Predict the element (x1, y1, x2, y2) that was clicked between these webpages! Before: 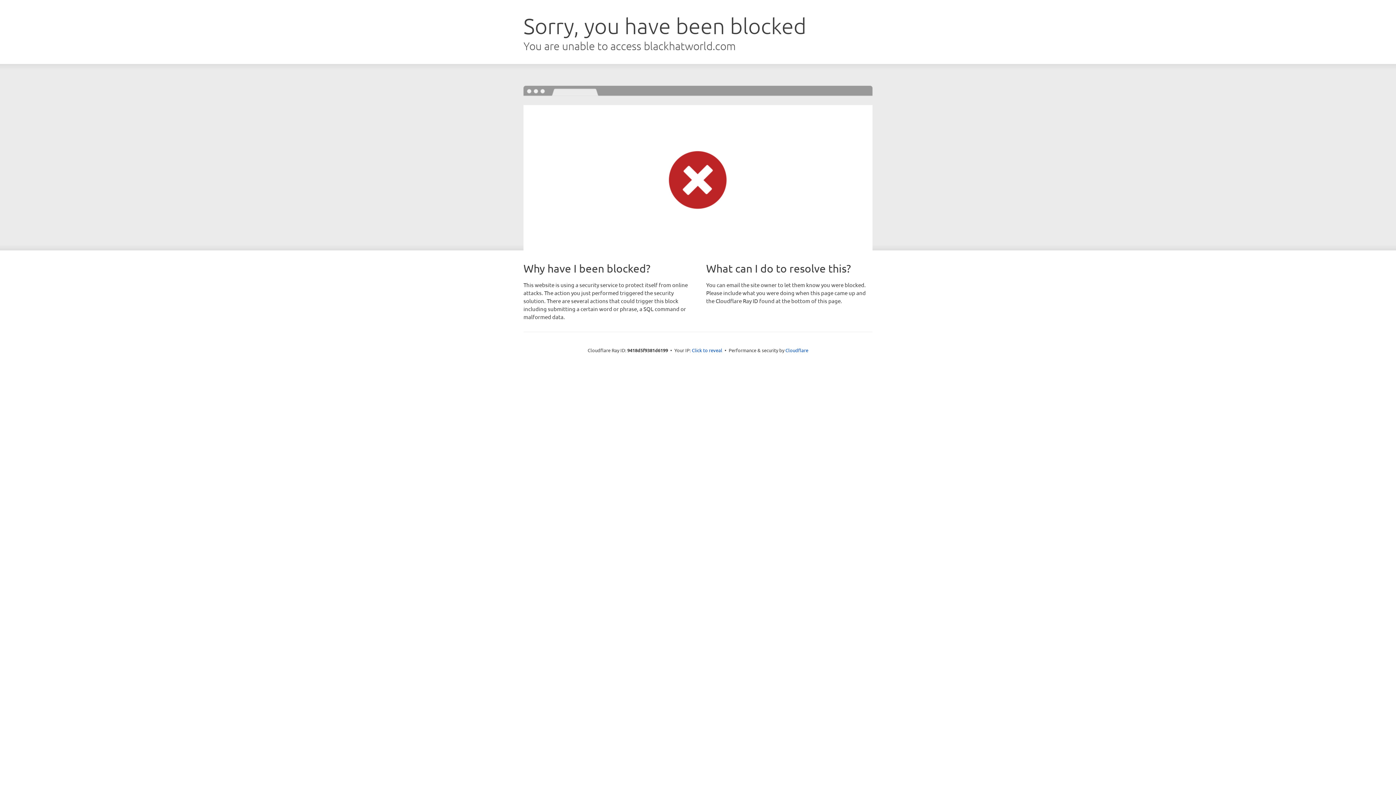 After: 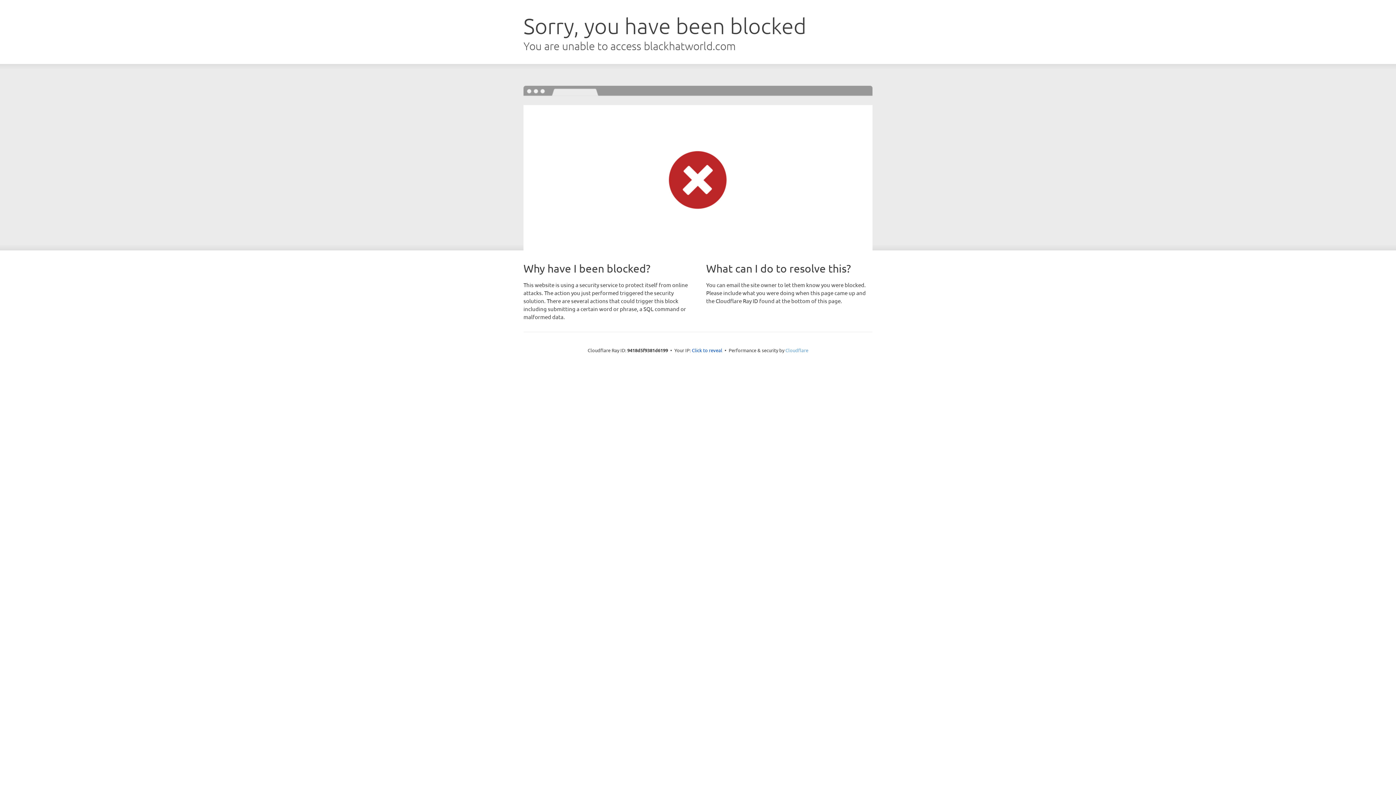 Action: bbox: (785, 347, 808, 353) label: Cloudflare